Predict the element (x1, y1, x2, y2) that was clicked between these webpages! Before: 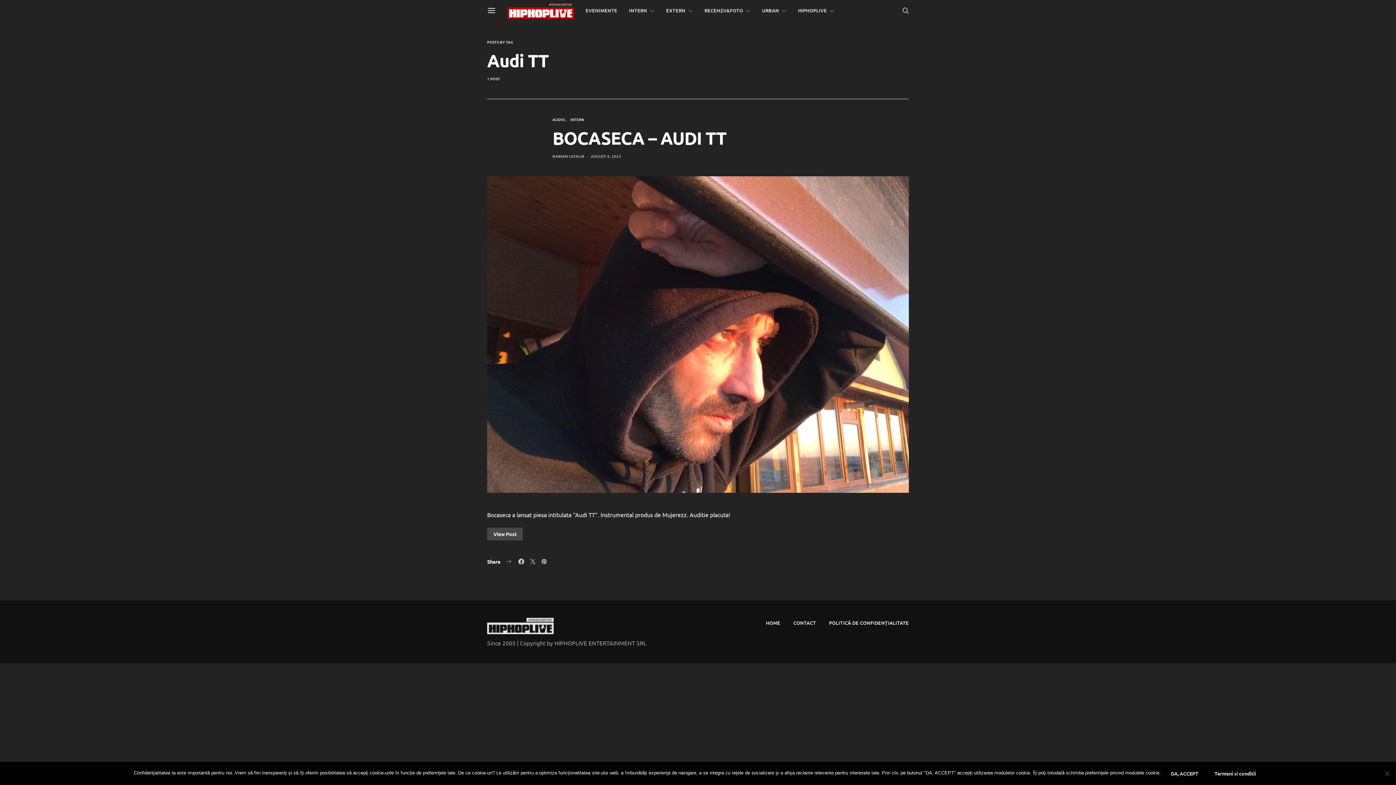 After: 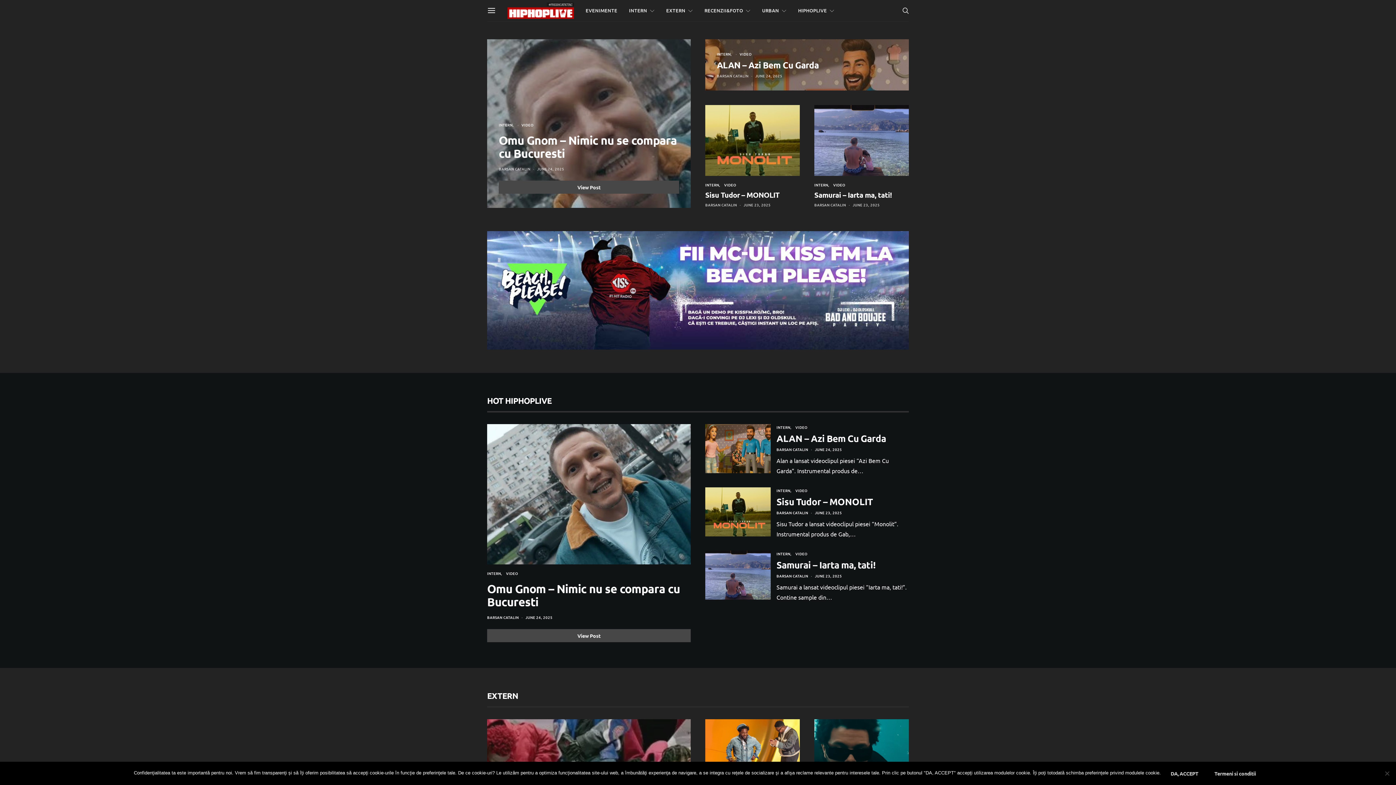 Action: bbox: (507, 0, 574, 21)